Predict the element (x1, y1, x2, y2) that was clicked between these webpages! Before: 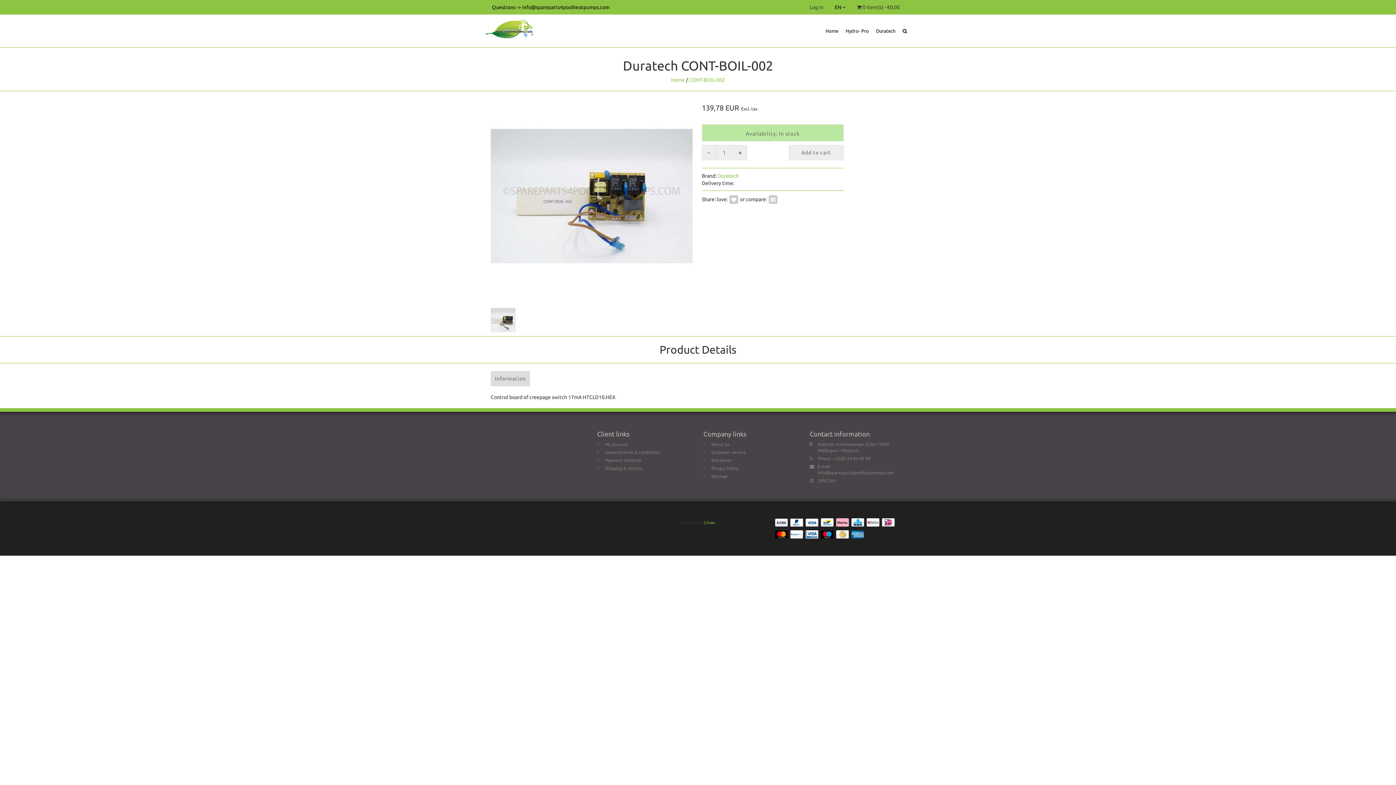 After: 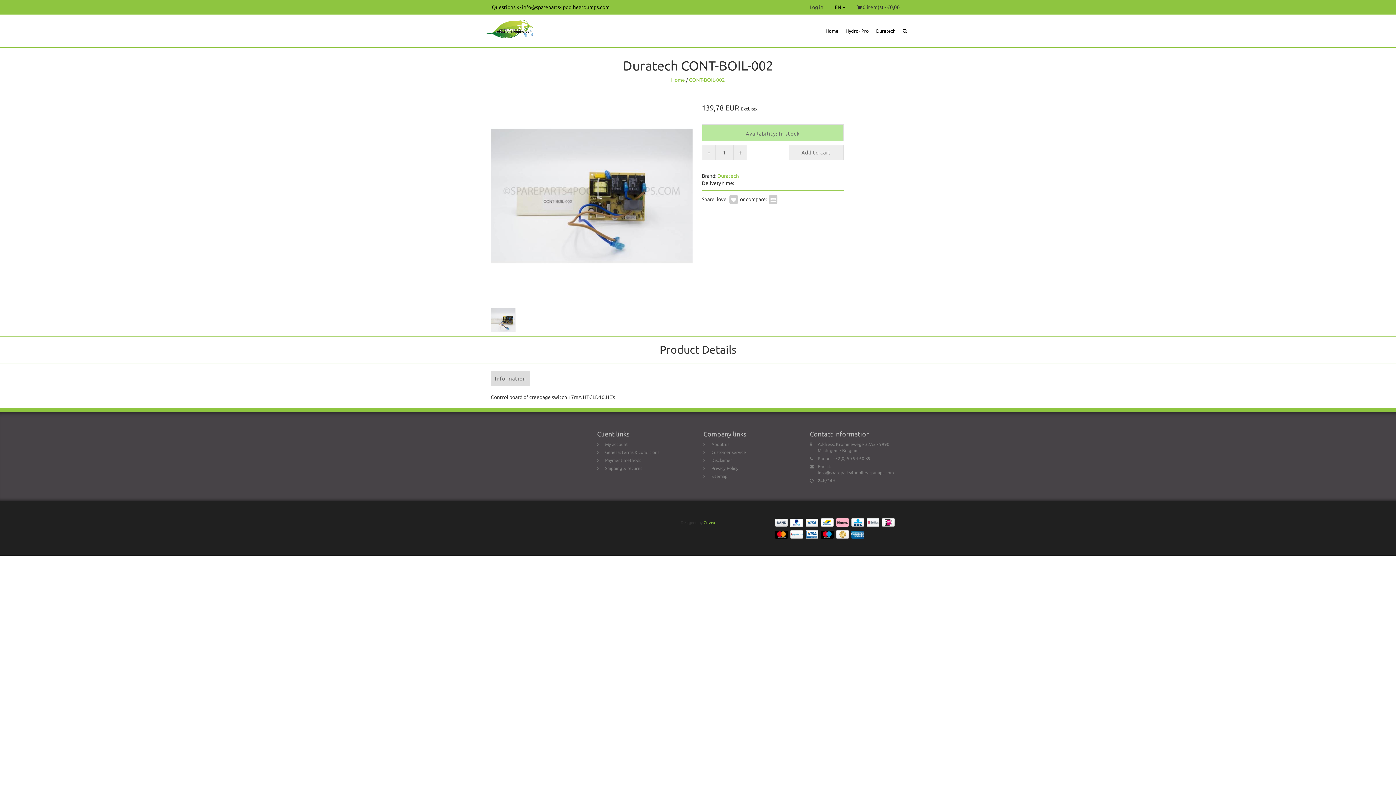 Action: label: Information bbox: (490, 371, 530, 386)